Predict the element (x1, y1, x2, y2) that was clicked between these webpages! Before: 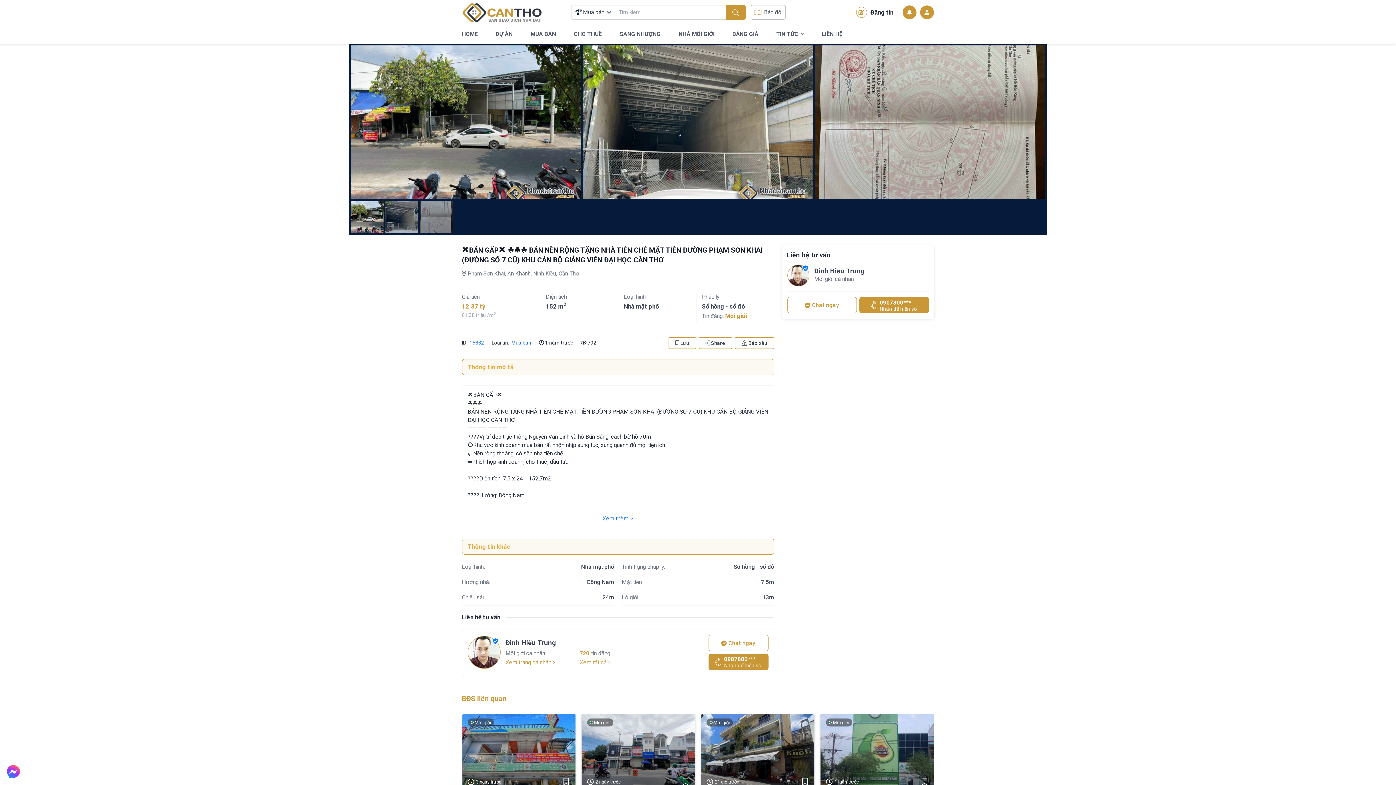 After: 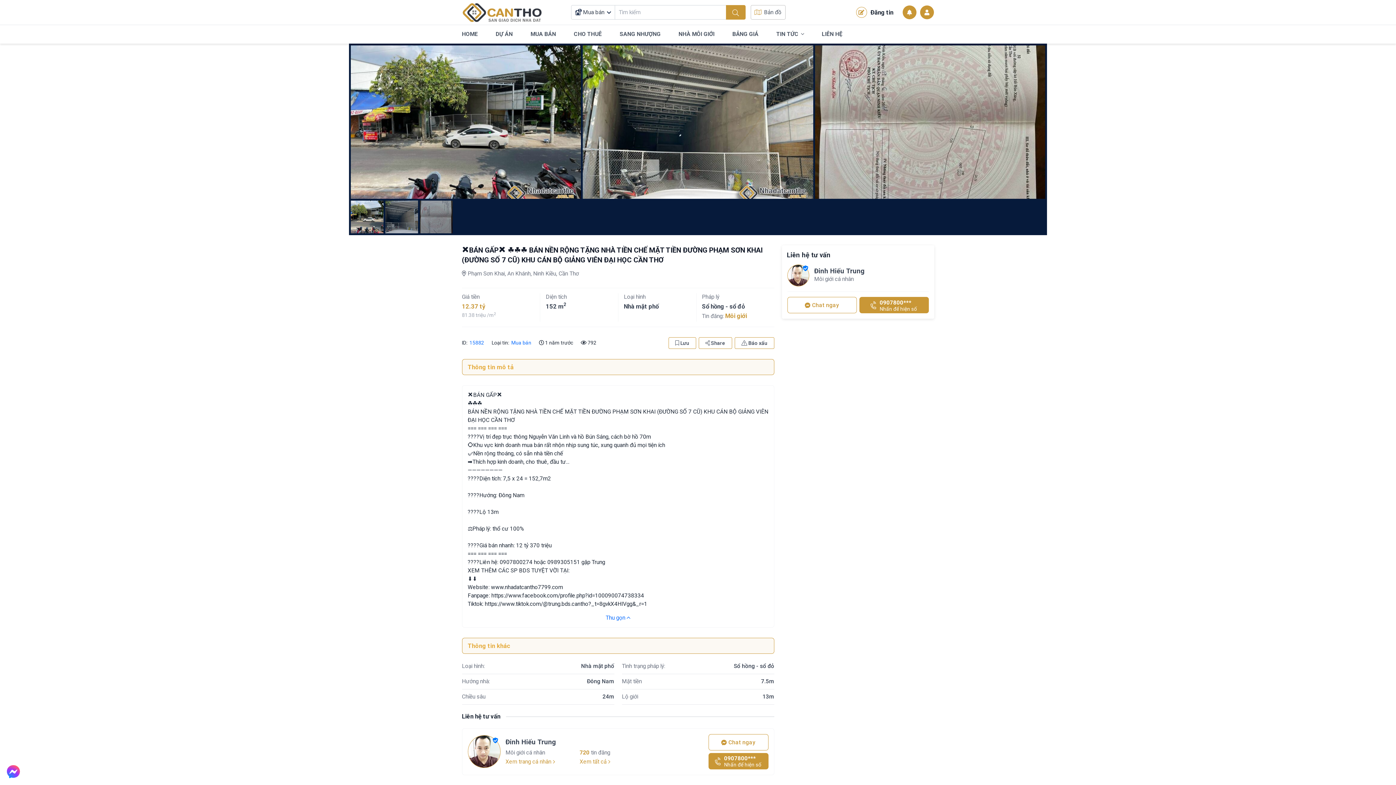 Action: bbox: (602, 515, 633, 522) label: Xem thêm 